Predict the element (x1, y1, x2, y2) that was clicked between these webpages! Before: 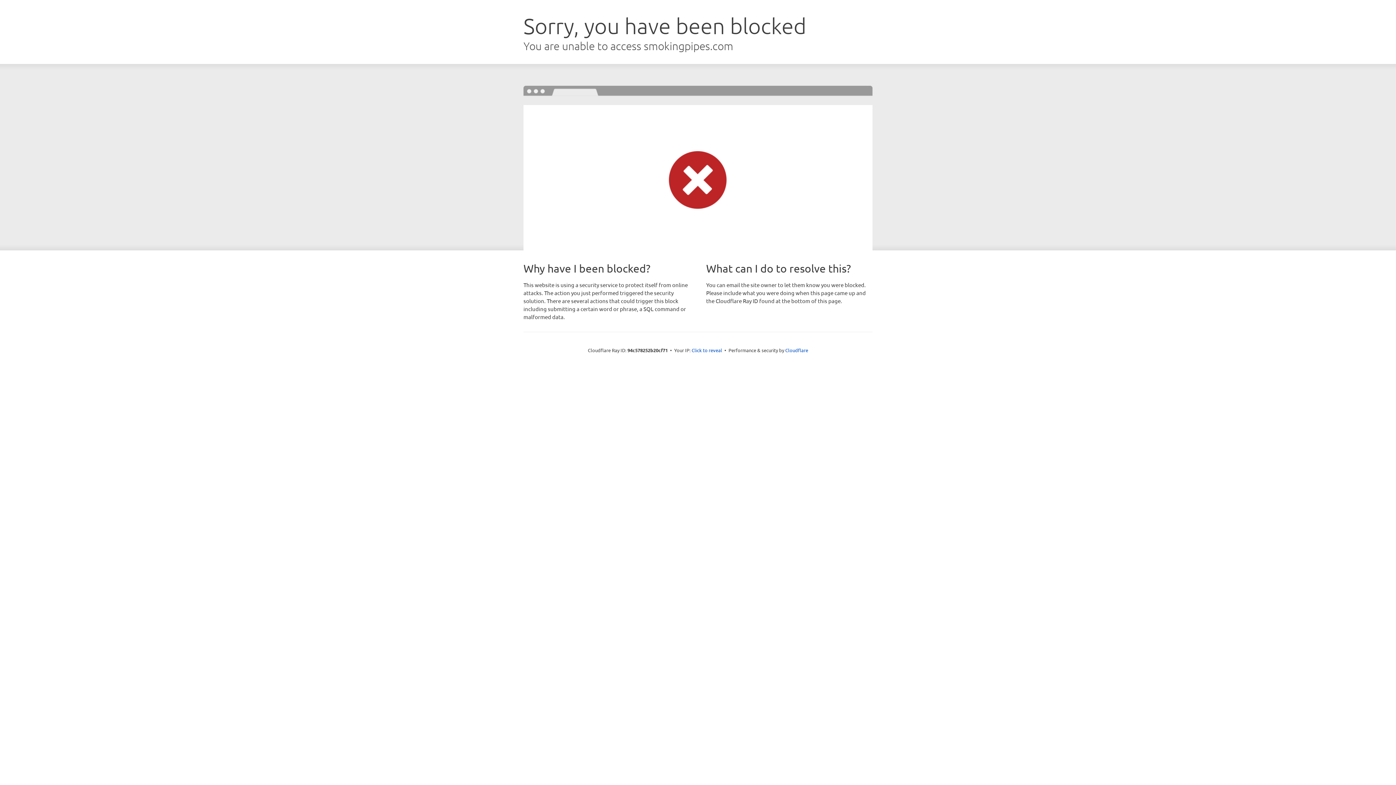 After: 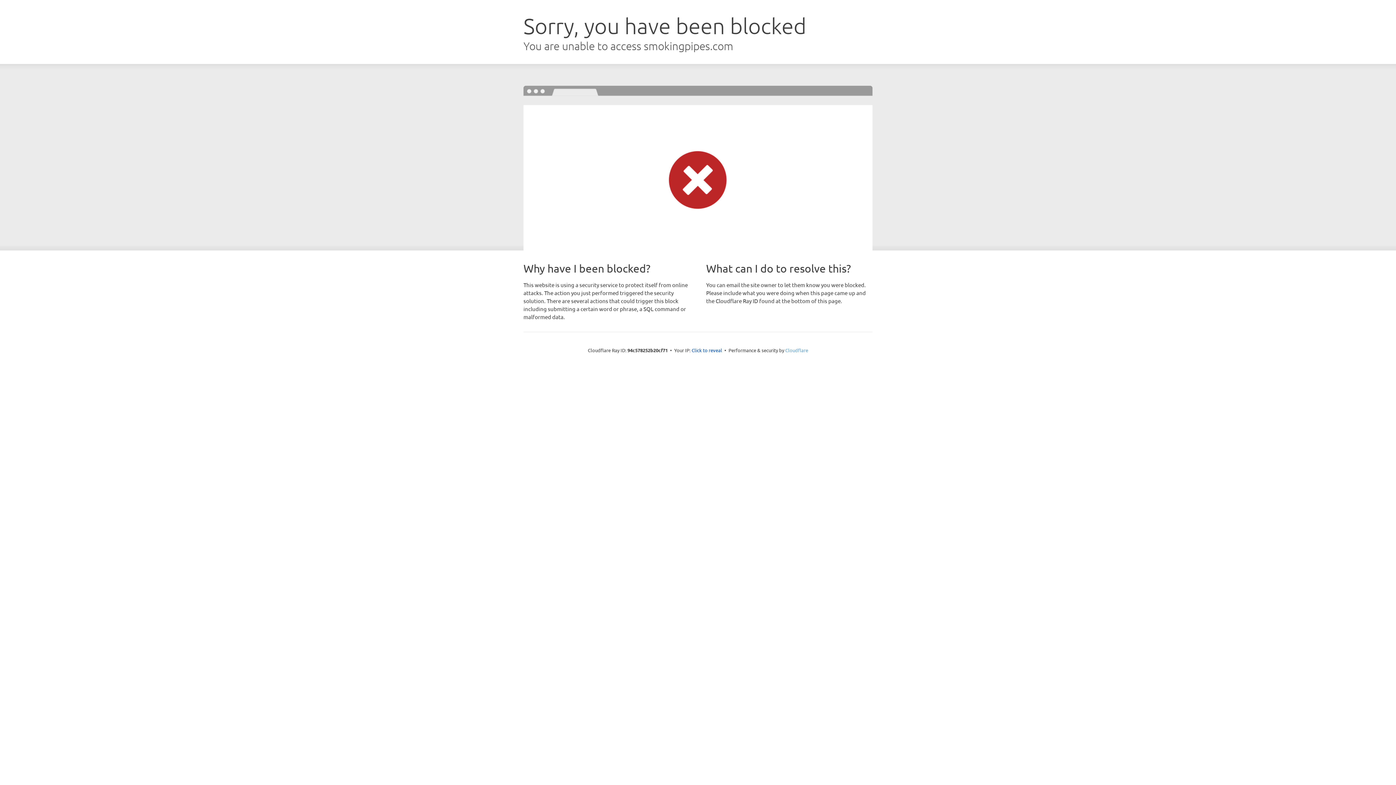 Action: bbox: (785, 347, 808, 353) label: Cloudflare